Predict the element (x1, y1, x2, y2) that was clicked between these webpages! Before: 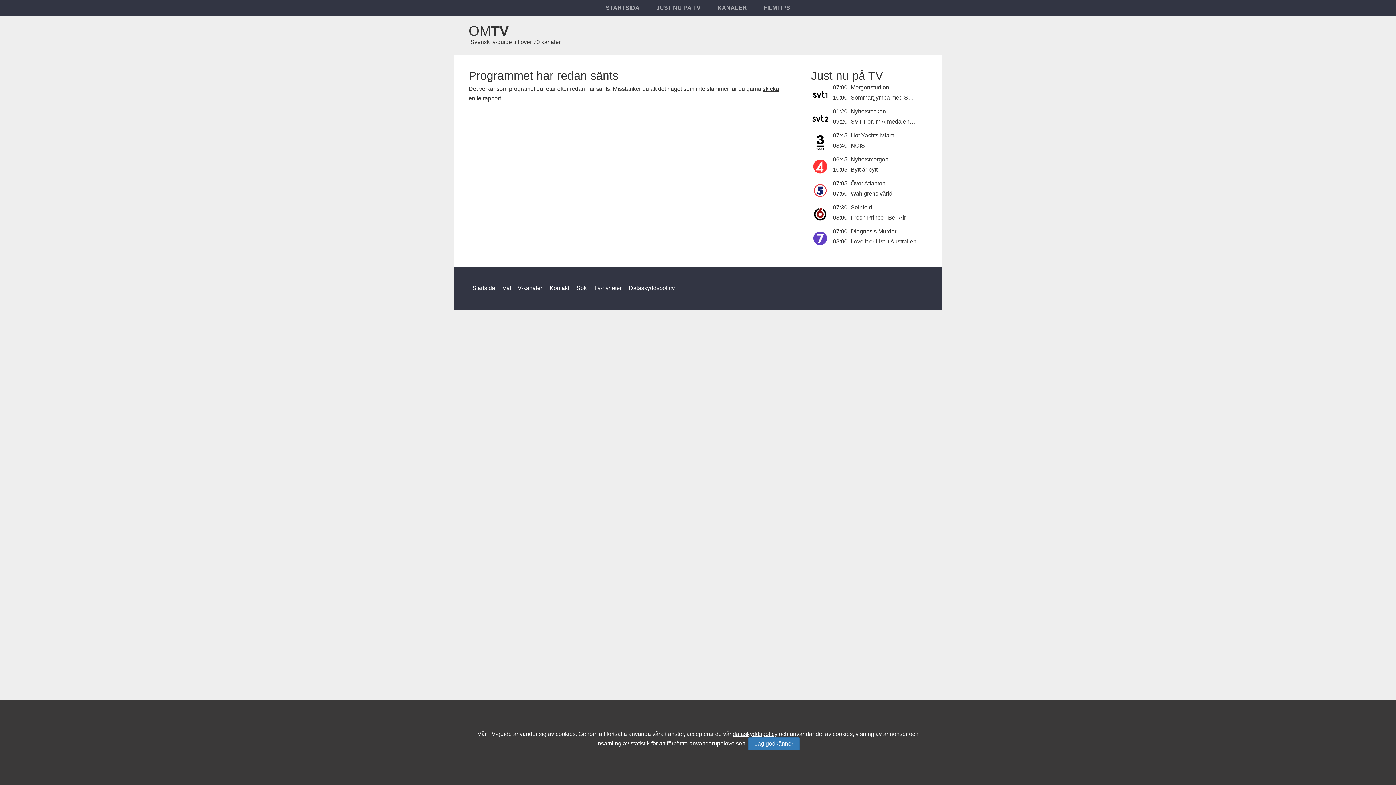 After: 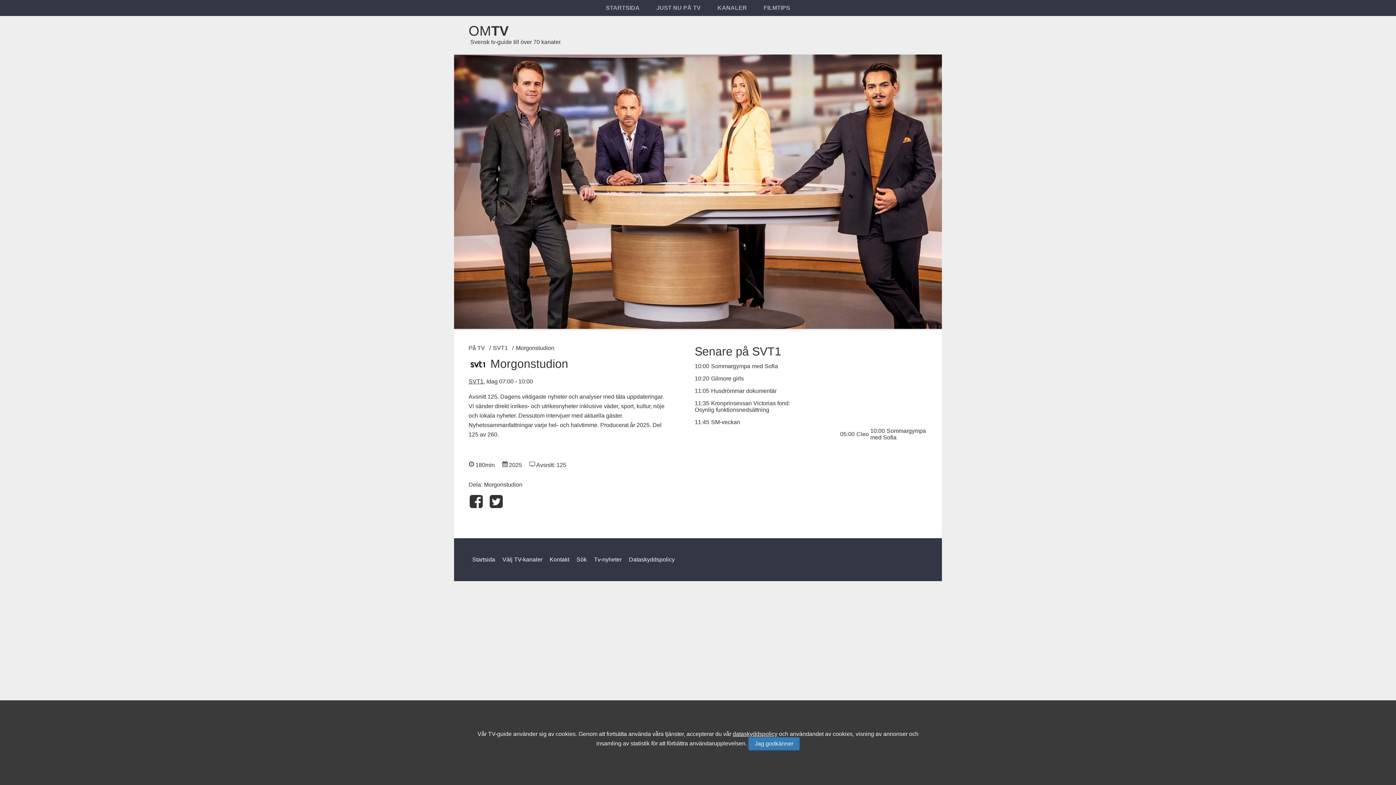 Action: label: Morgonstudion bbox: (850, 84, 889, 90)